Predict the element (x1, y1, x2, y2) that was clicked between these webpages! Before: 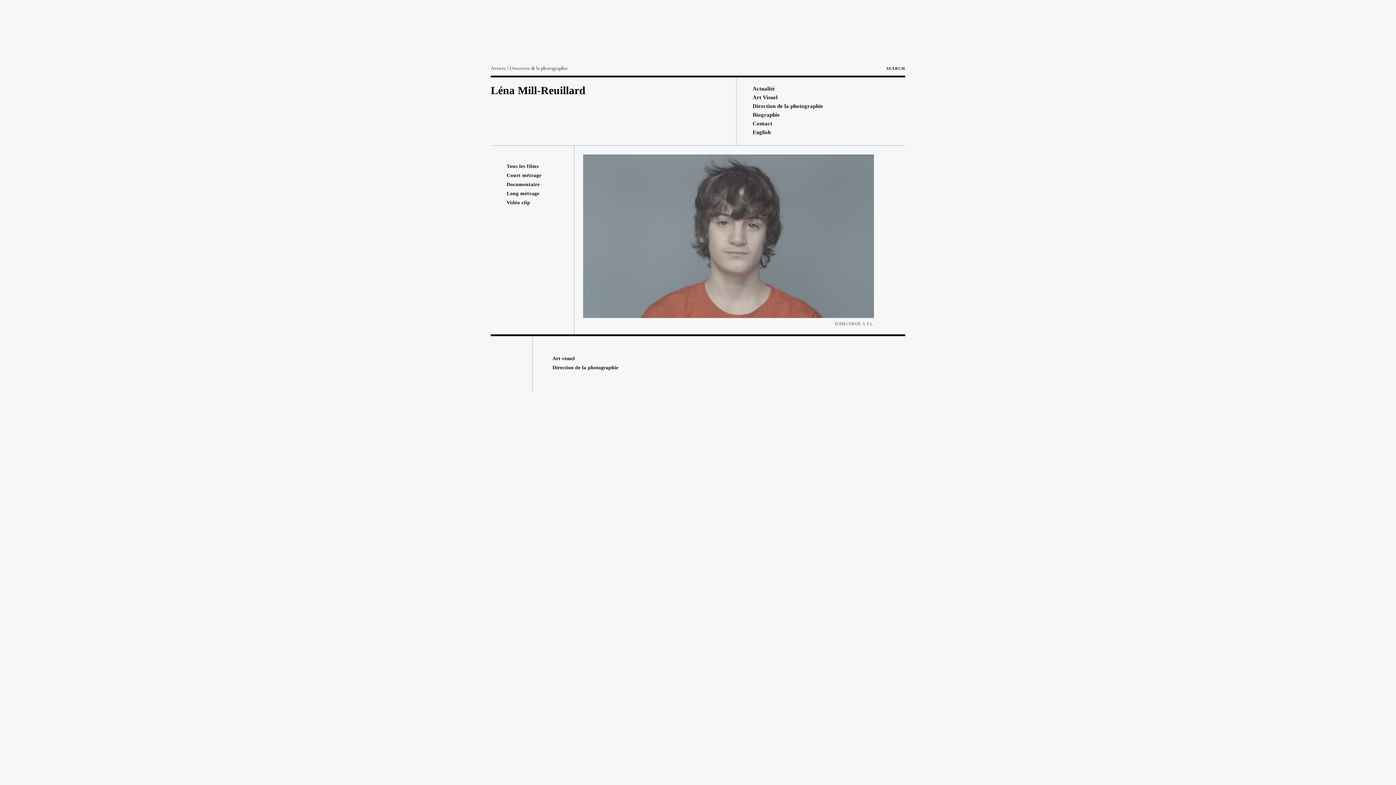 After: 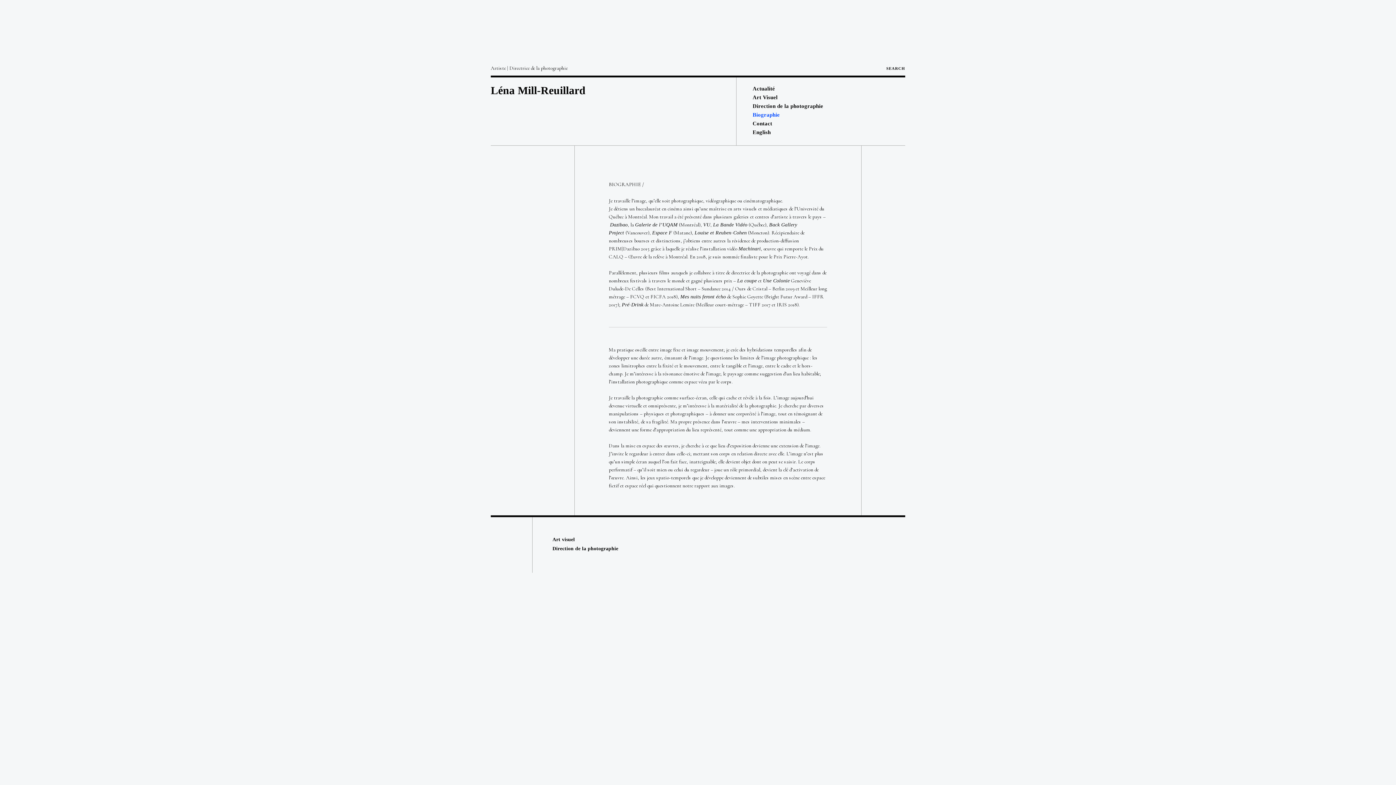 Action: label: Biographie bbox: (752, 112, 779, 117)